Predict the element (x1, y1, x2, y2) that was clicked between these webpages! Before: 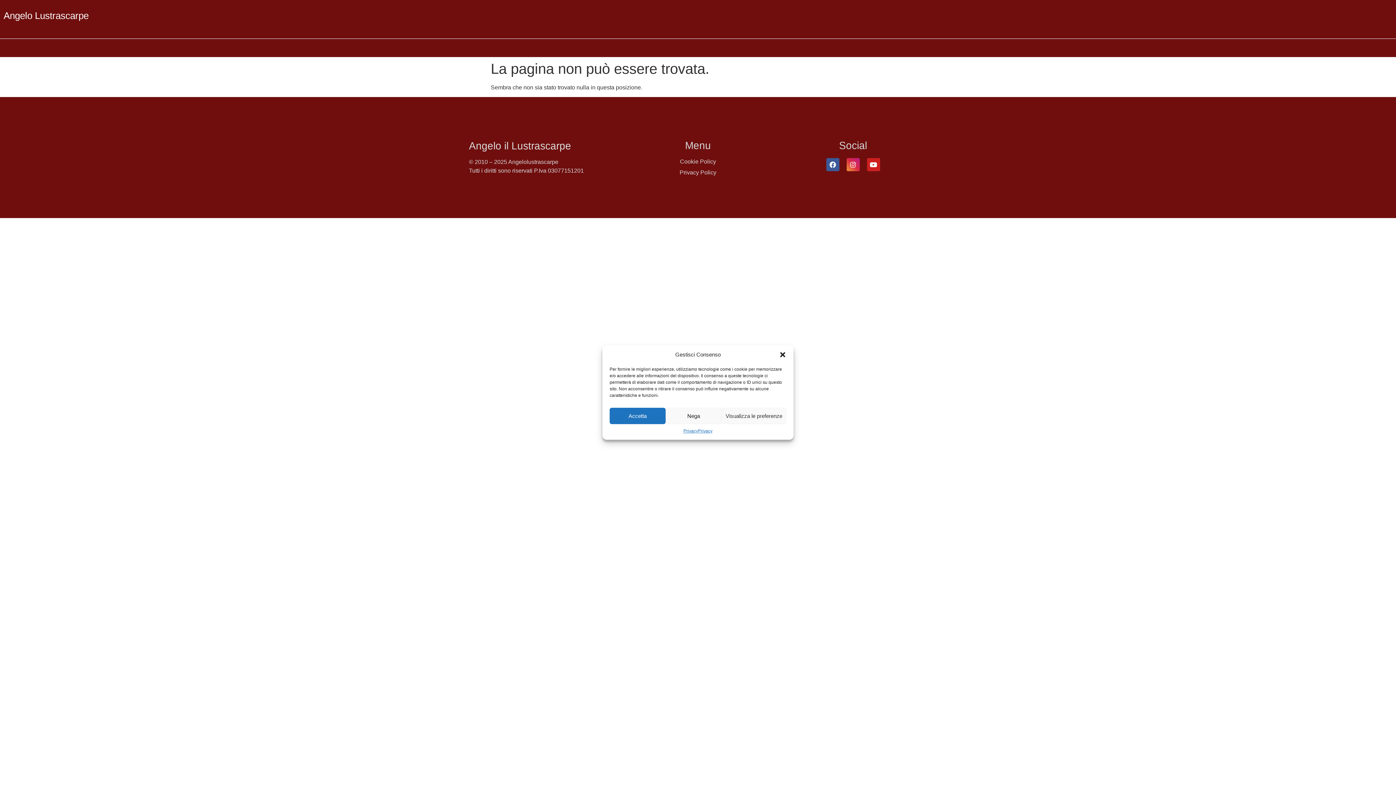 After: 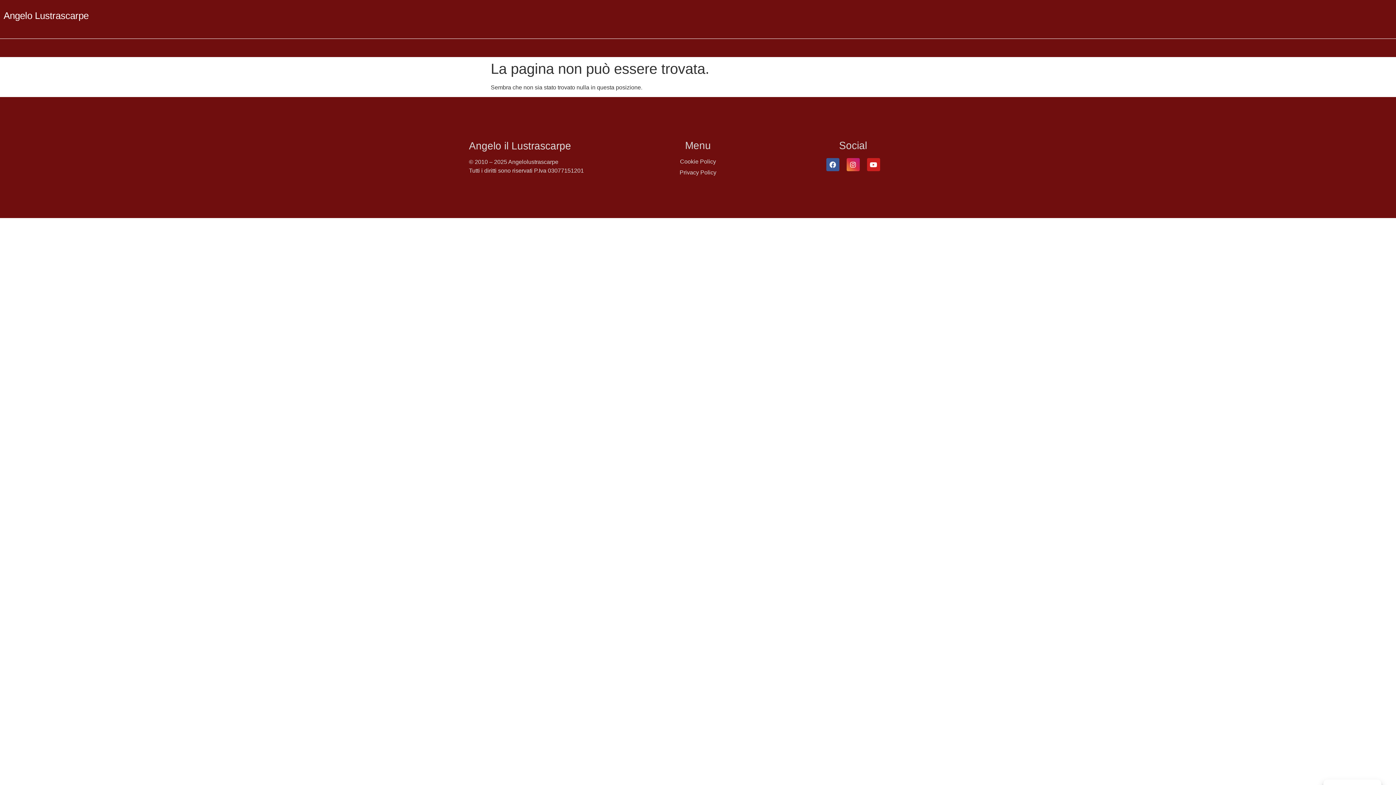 Action: bbox: (665, 408, 721, 424) label: Nega